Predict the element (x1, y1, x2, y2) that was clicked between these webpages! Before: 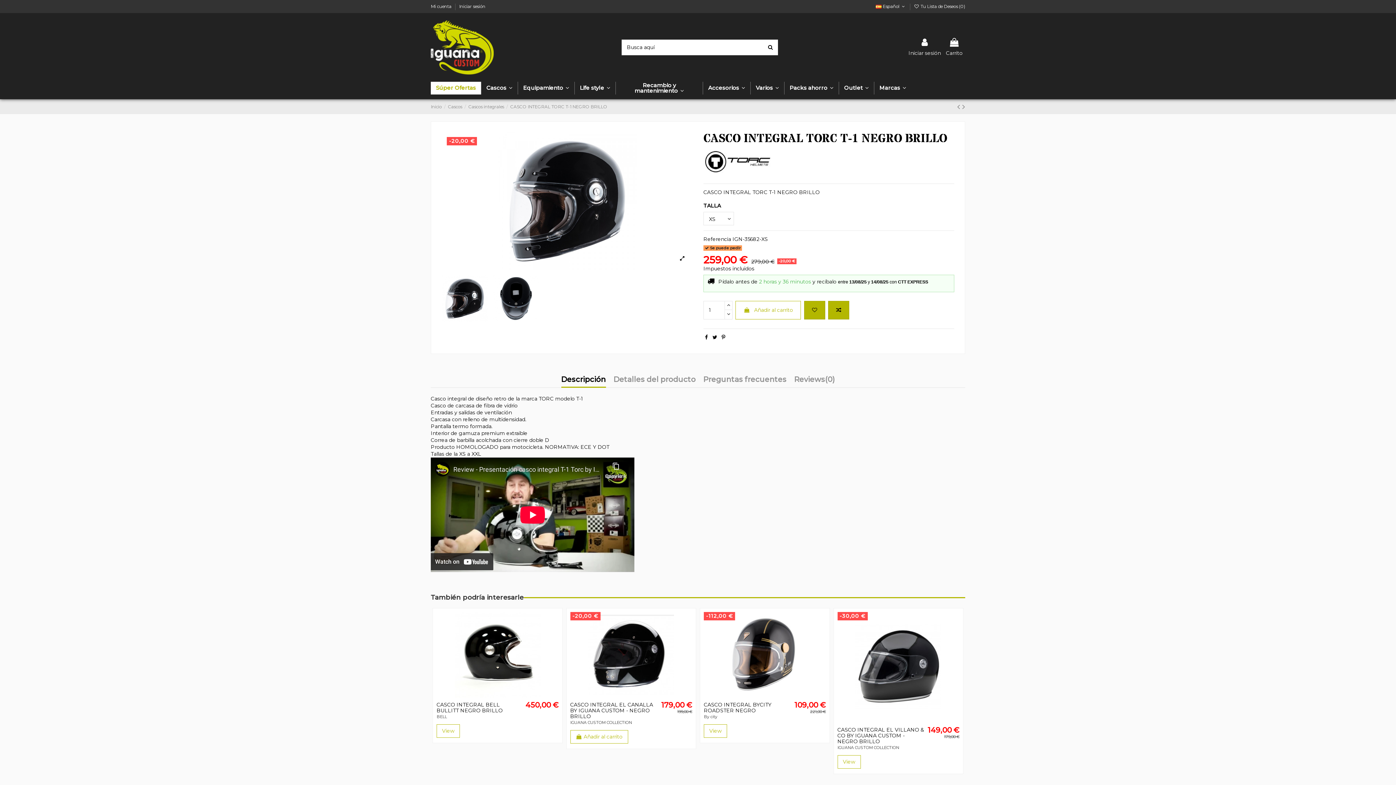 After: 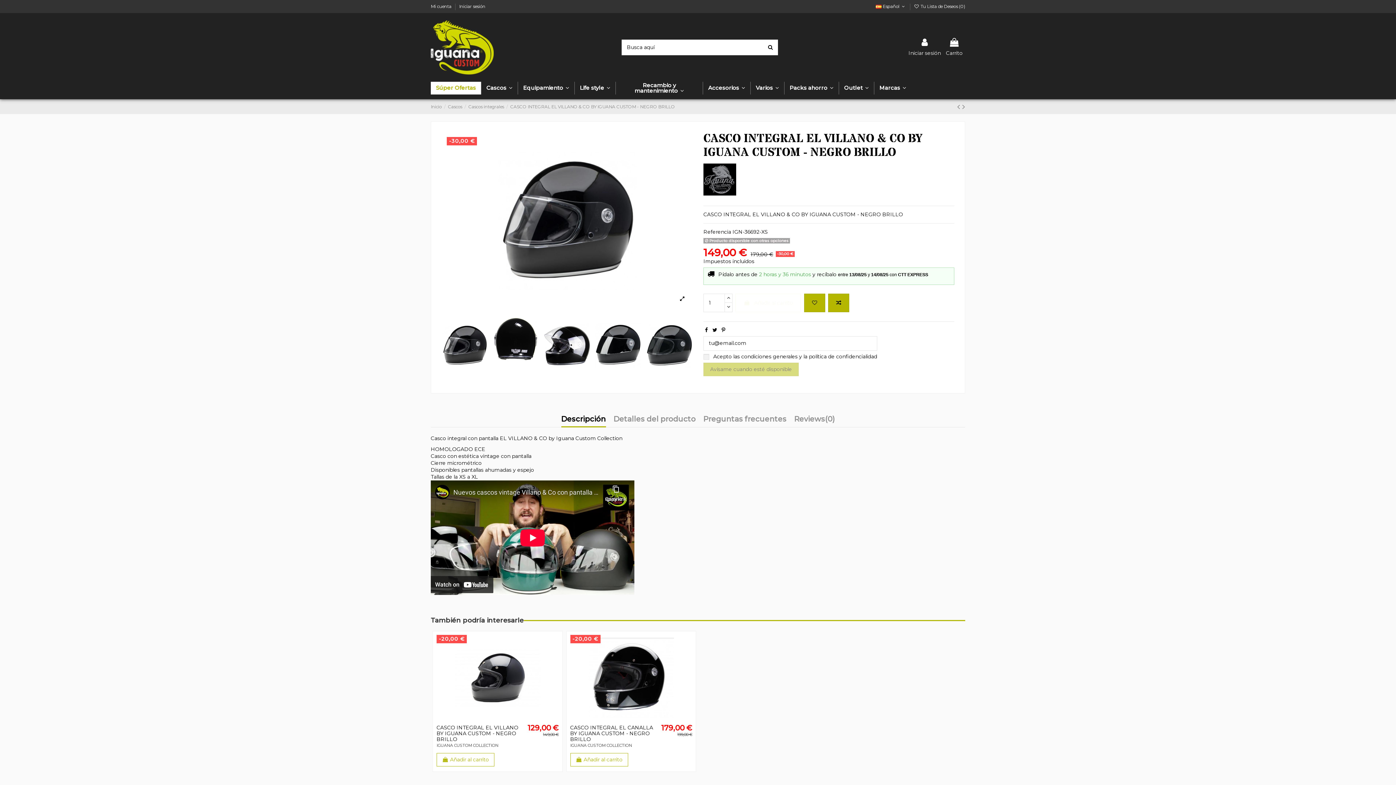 Action: bbox: (837, 612, 959, 723)